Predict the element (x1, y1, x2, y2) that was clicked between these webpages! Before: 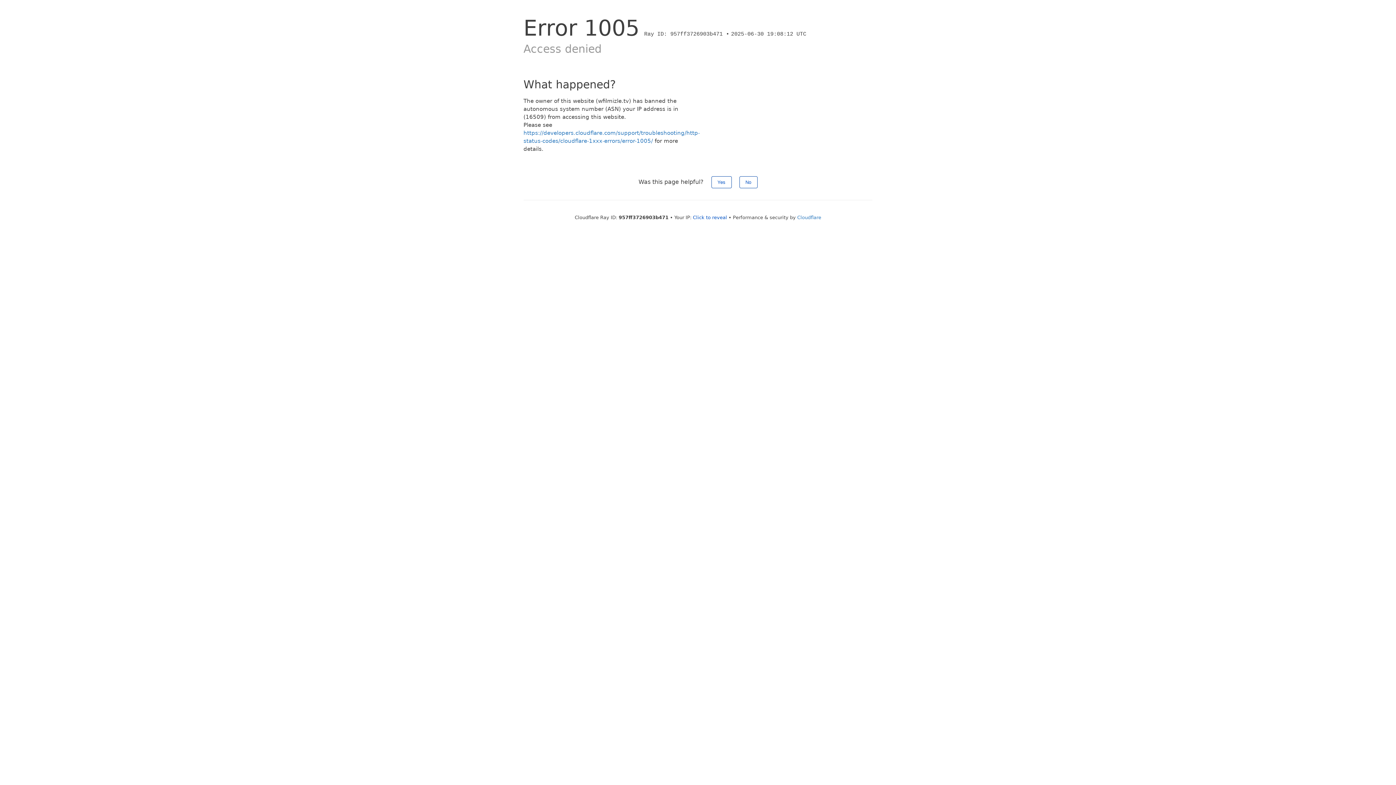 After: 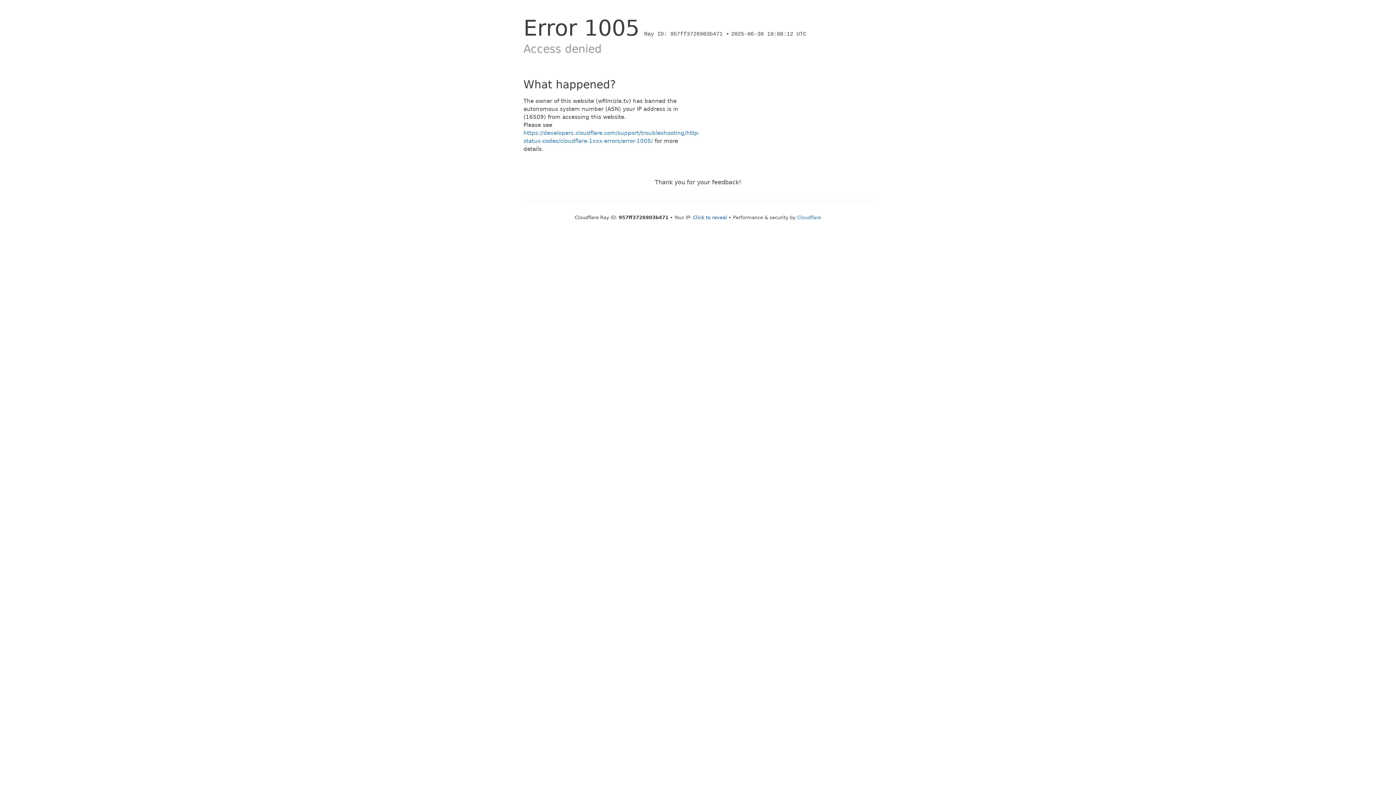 Action: bbox: (739, 176, 757, 188) label: No